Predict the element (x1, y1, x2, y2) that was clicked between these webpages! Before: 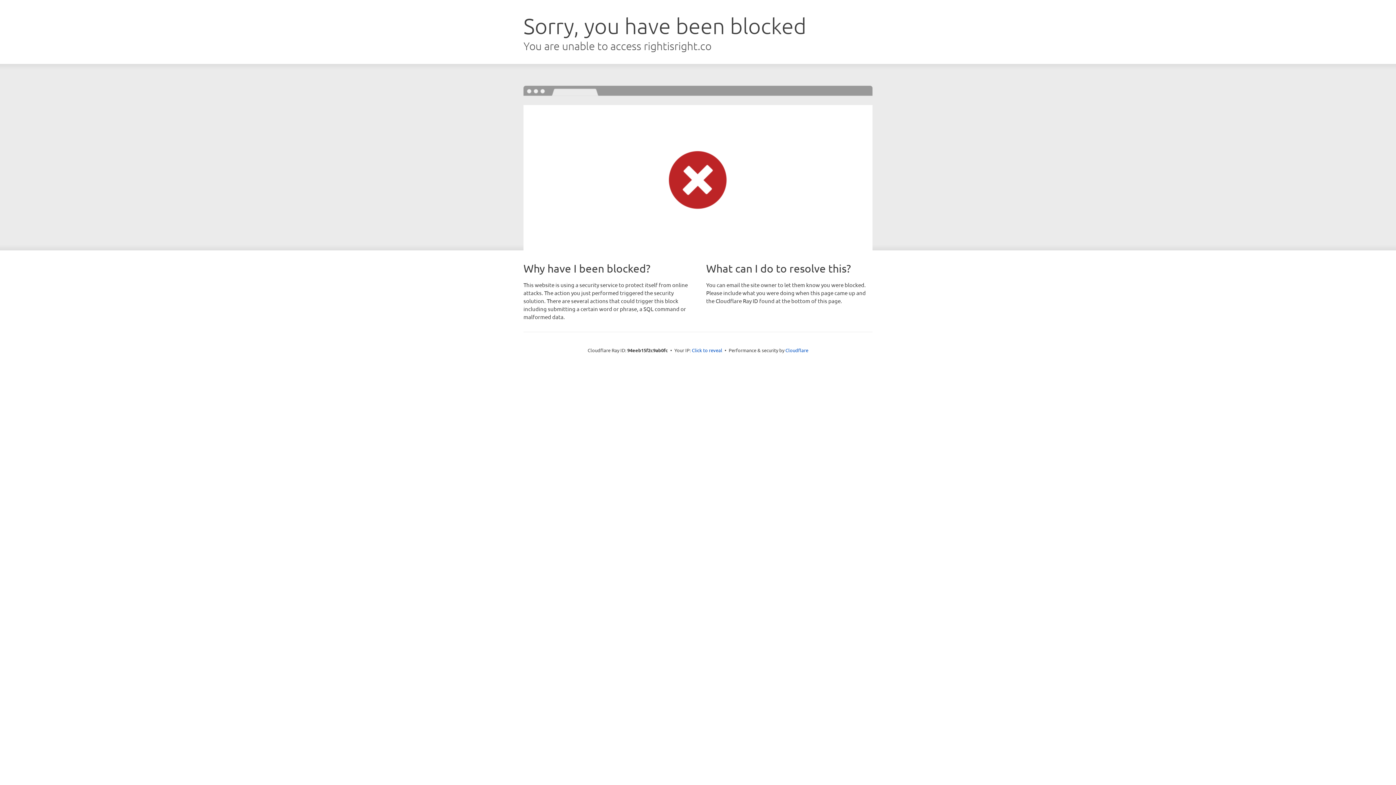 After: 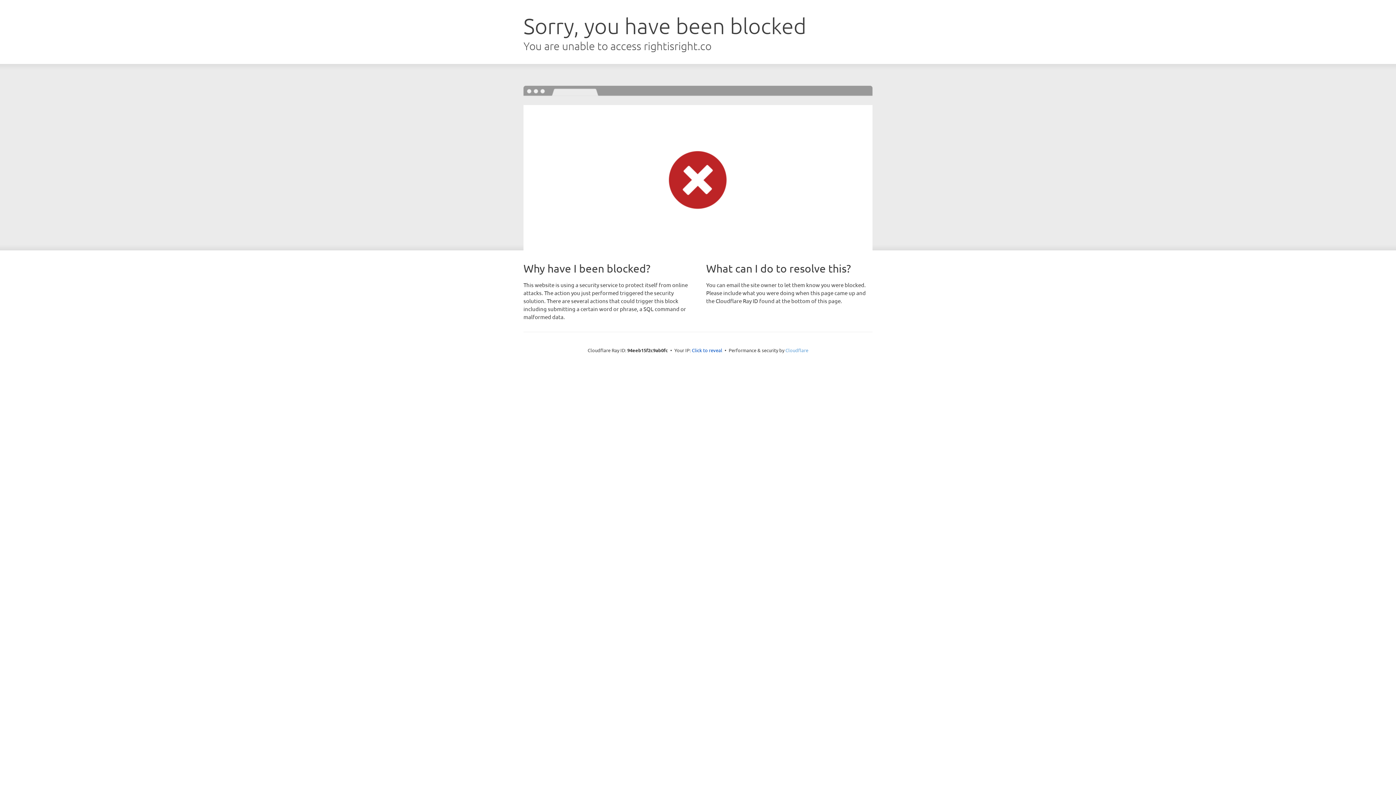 Action: bbox: (785, 347, 808, 353) label: Cloudflare